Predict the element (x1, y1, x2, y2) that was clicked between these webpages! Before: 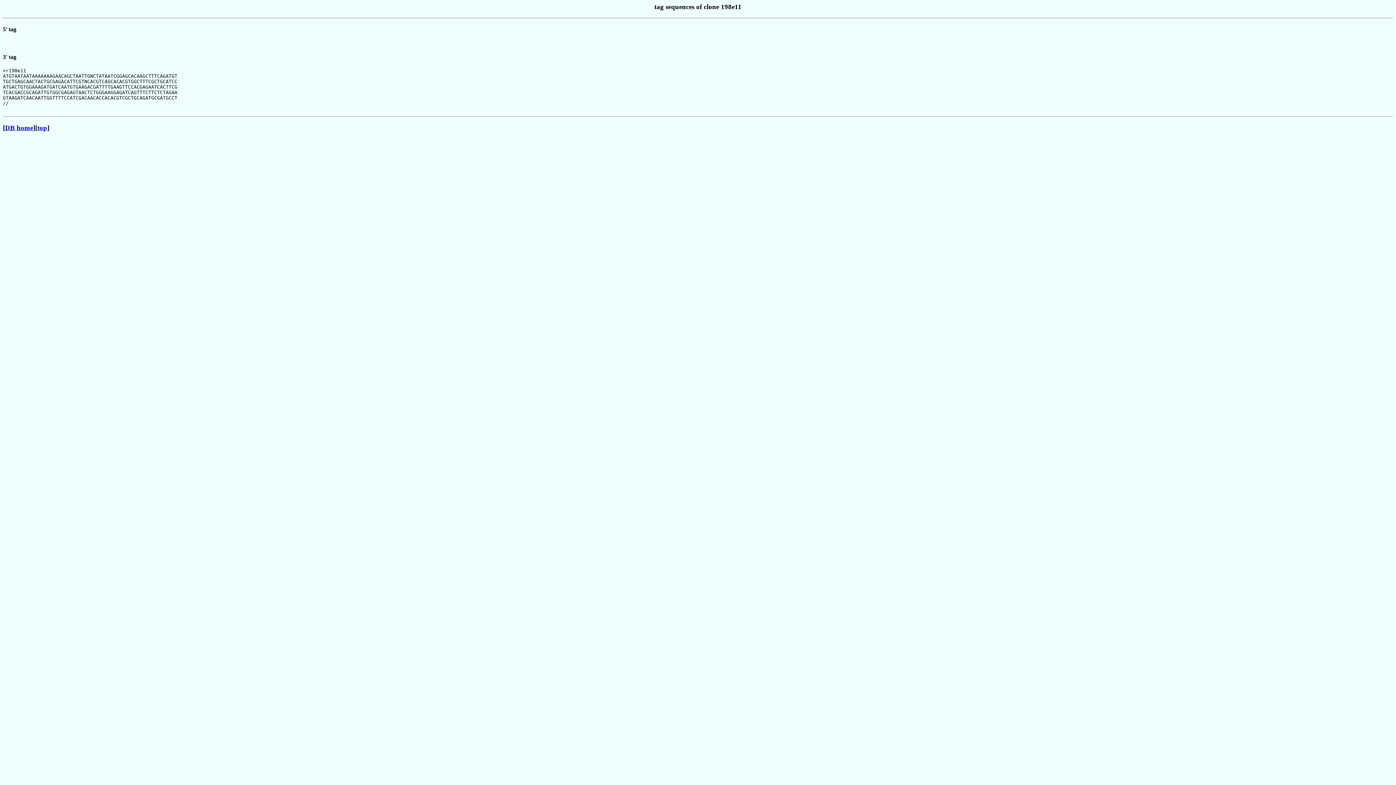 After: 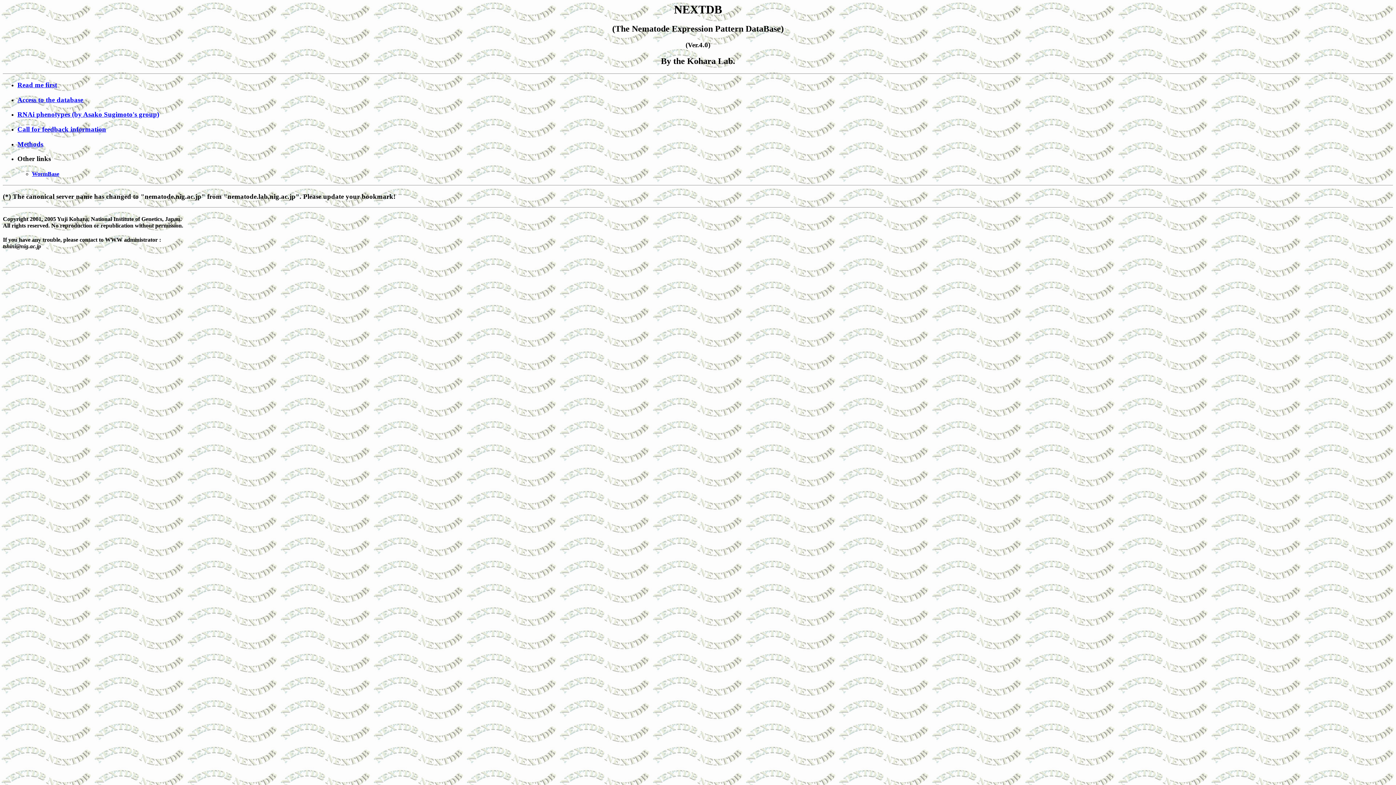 Action: label: top bbox: (37, 123, 47, 131)